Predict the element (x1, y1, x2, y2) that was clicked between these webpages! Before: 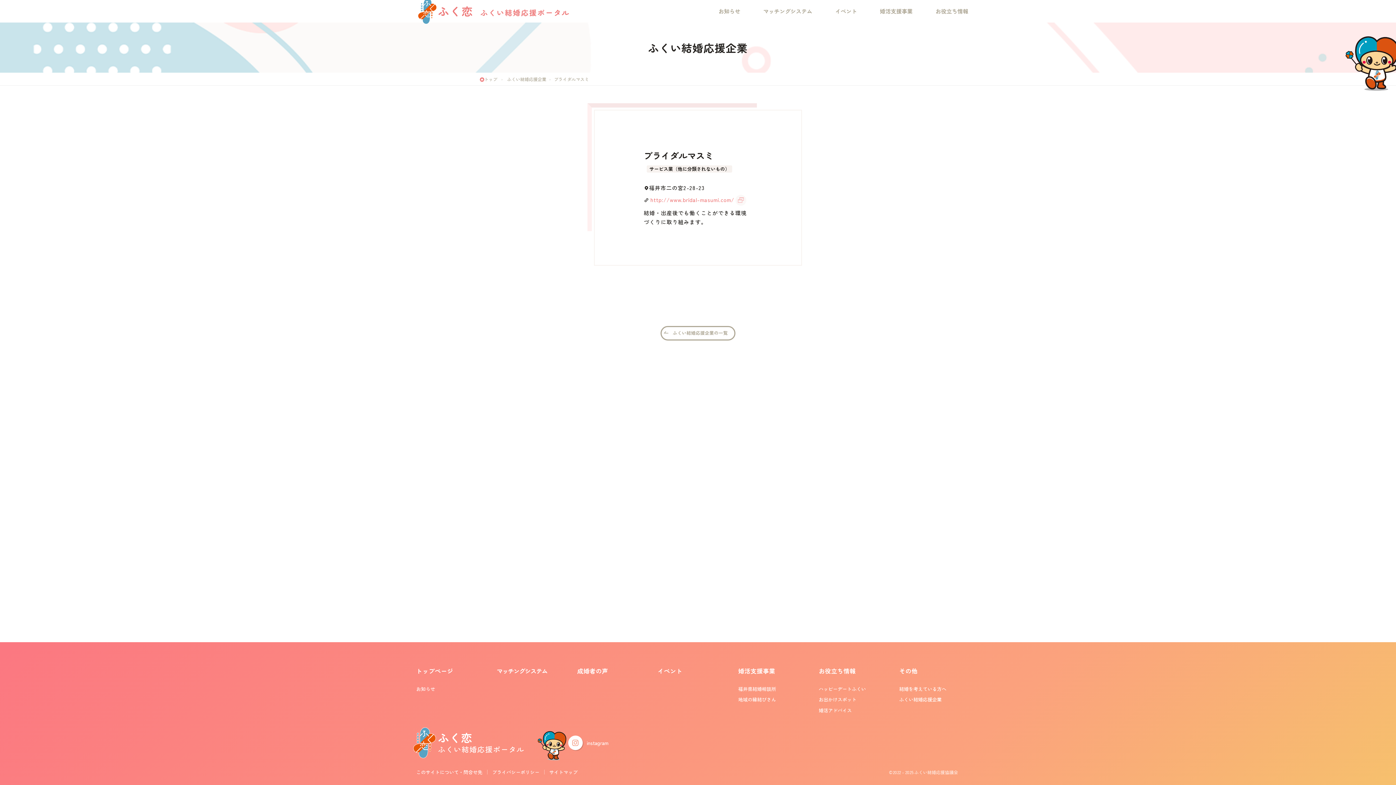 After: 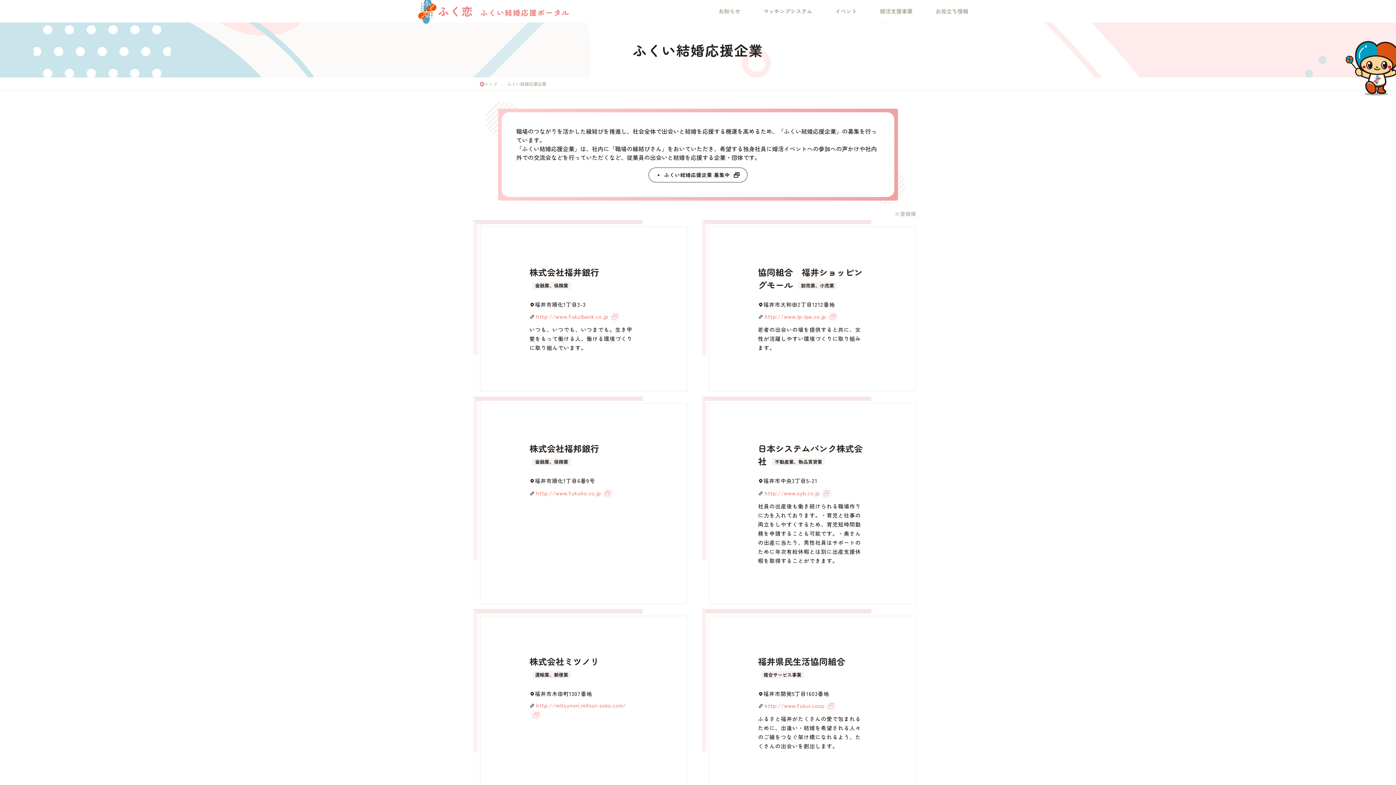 Action: label: ふくい結婚応援企業 bbox: (899, 695, 942, 704)